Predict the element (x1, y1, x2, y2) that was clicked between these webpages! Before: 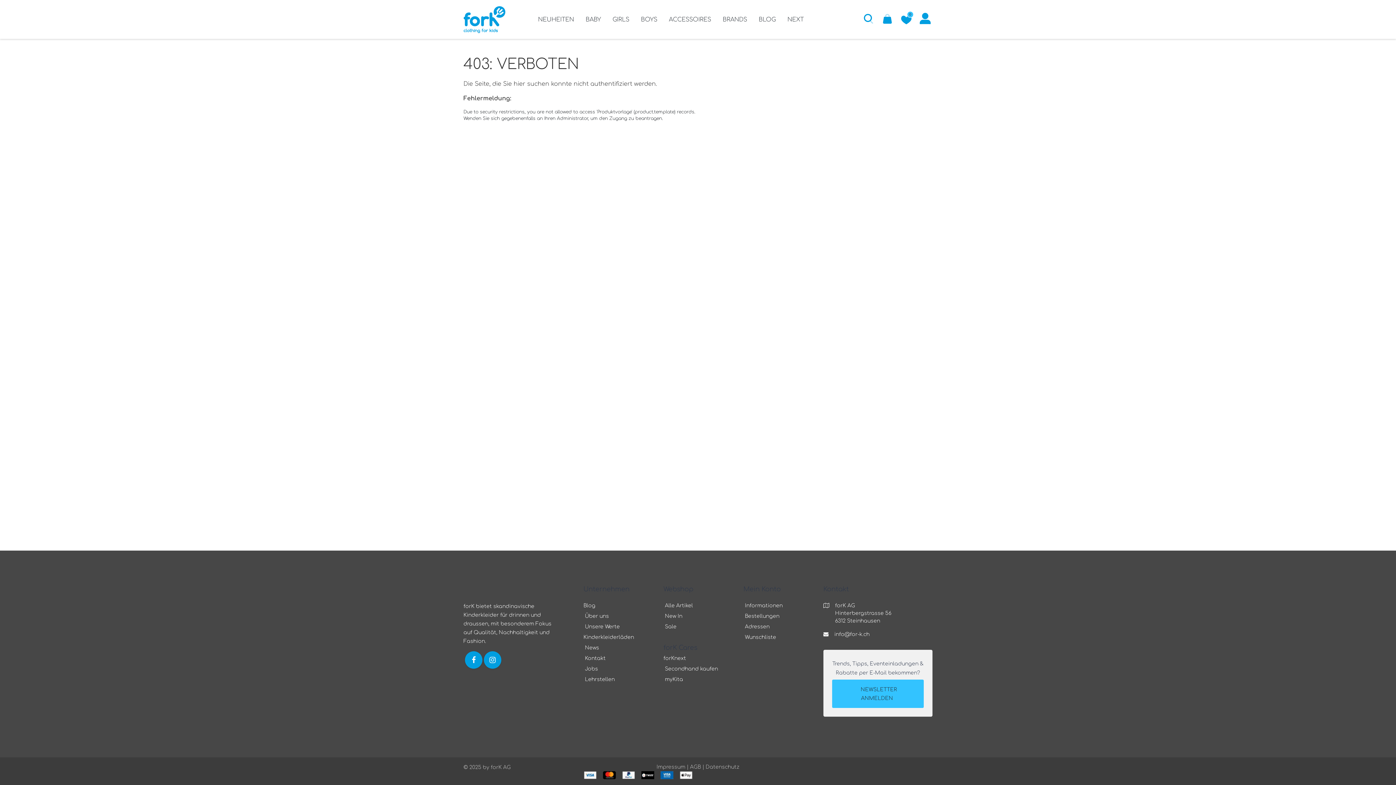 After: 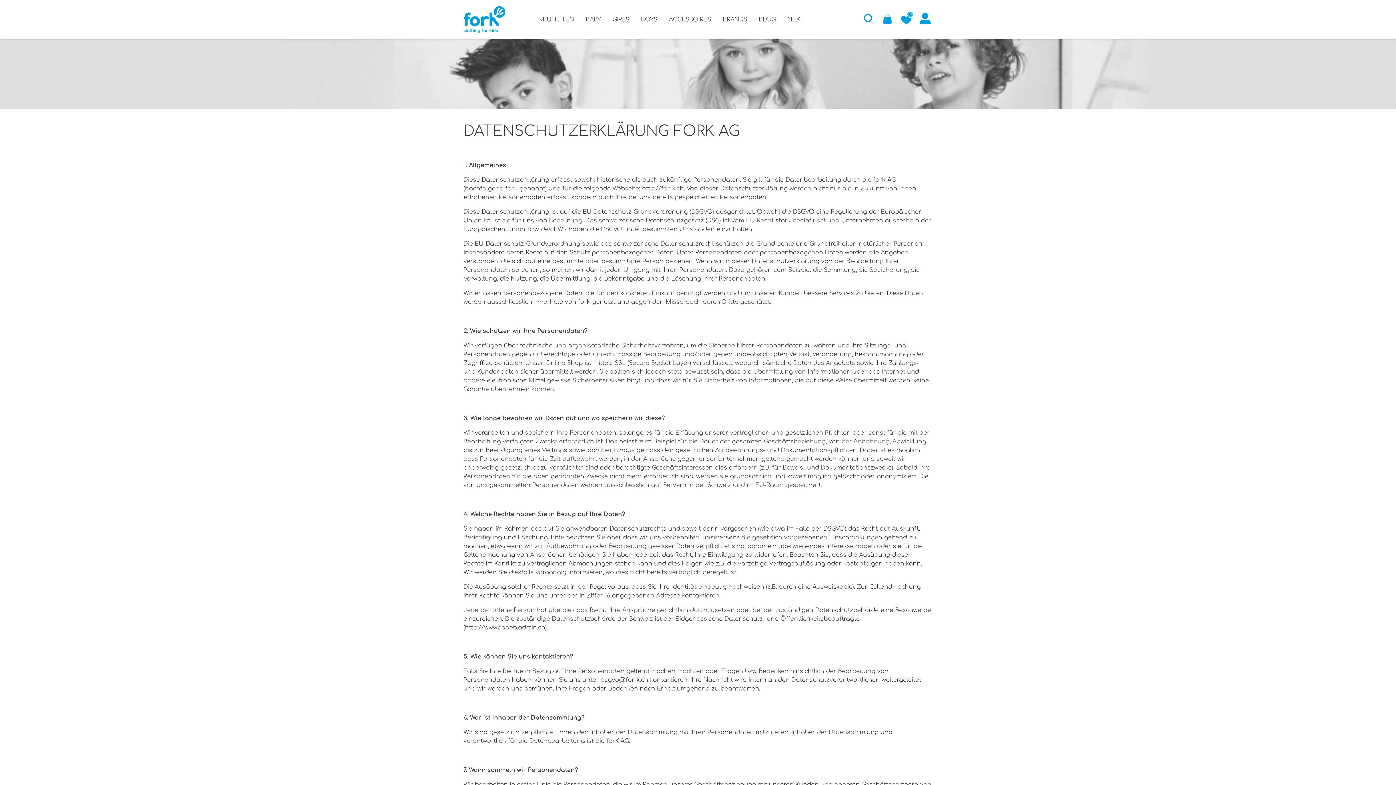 Action: label: ﻿Datenschutz ﻿ bbox: (705, 764, 741, 770)